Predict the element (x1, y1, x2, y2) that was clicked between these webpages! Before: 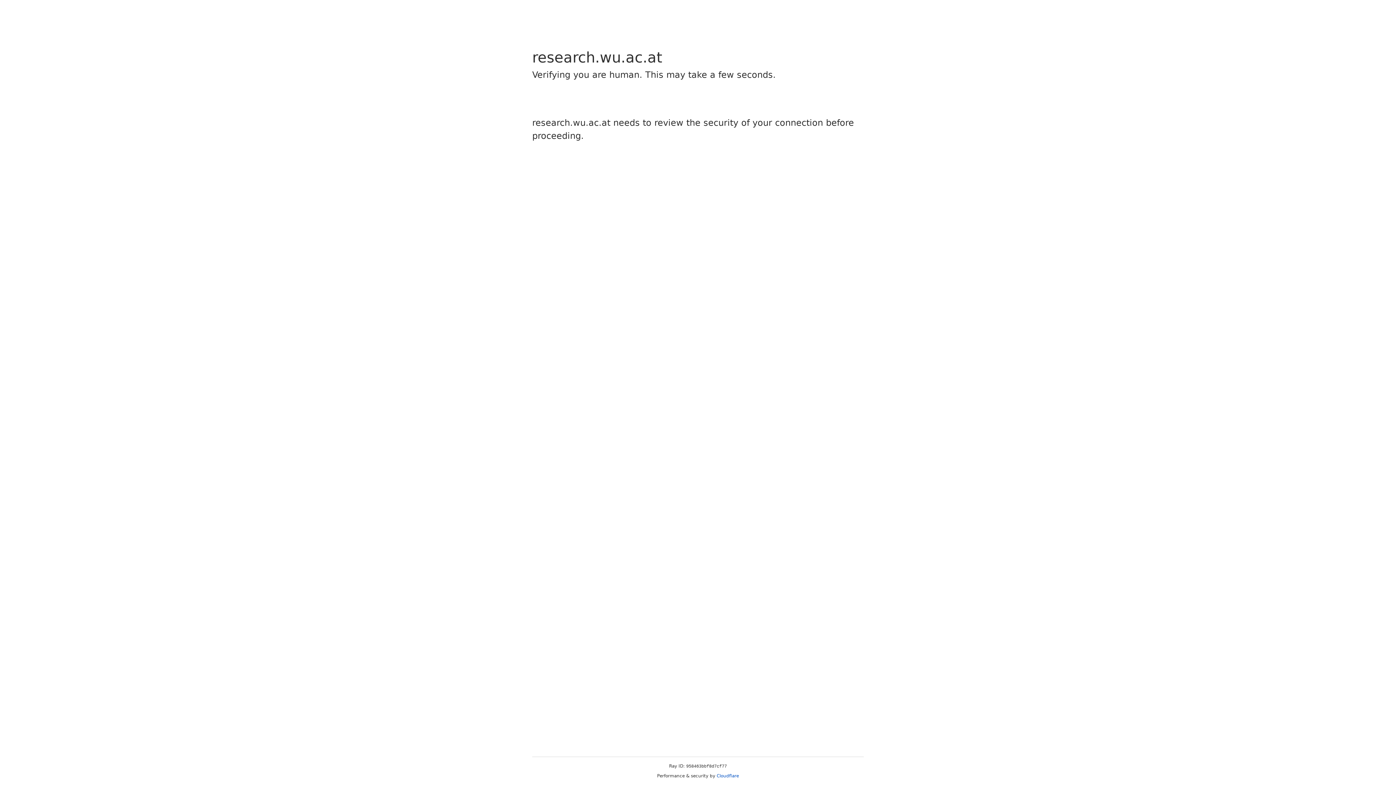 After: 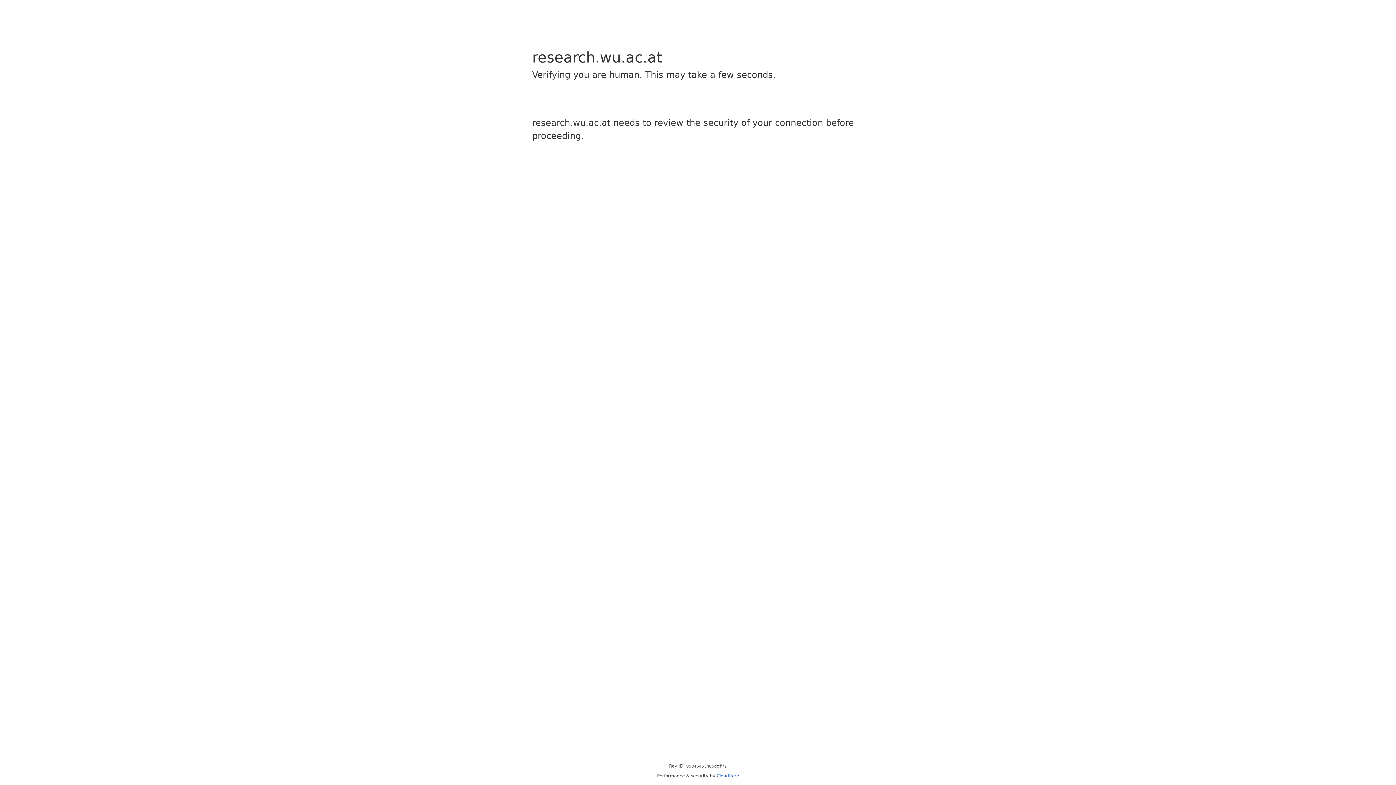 Action: bbox: (716, 773, 739, 778) label: Cloudflare